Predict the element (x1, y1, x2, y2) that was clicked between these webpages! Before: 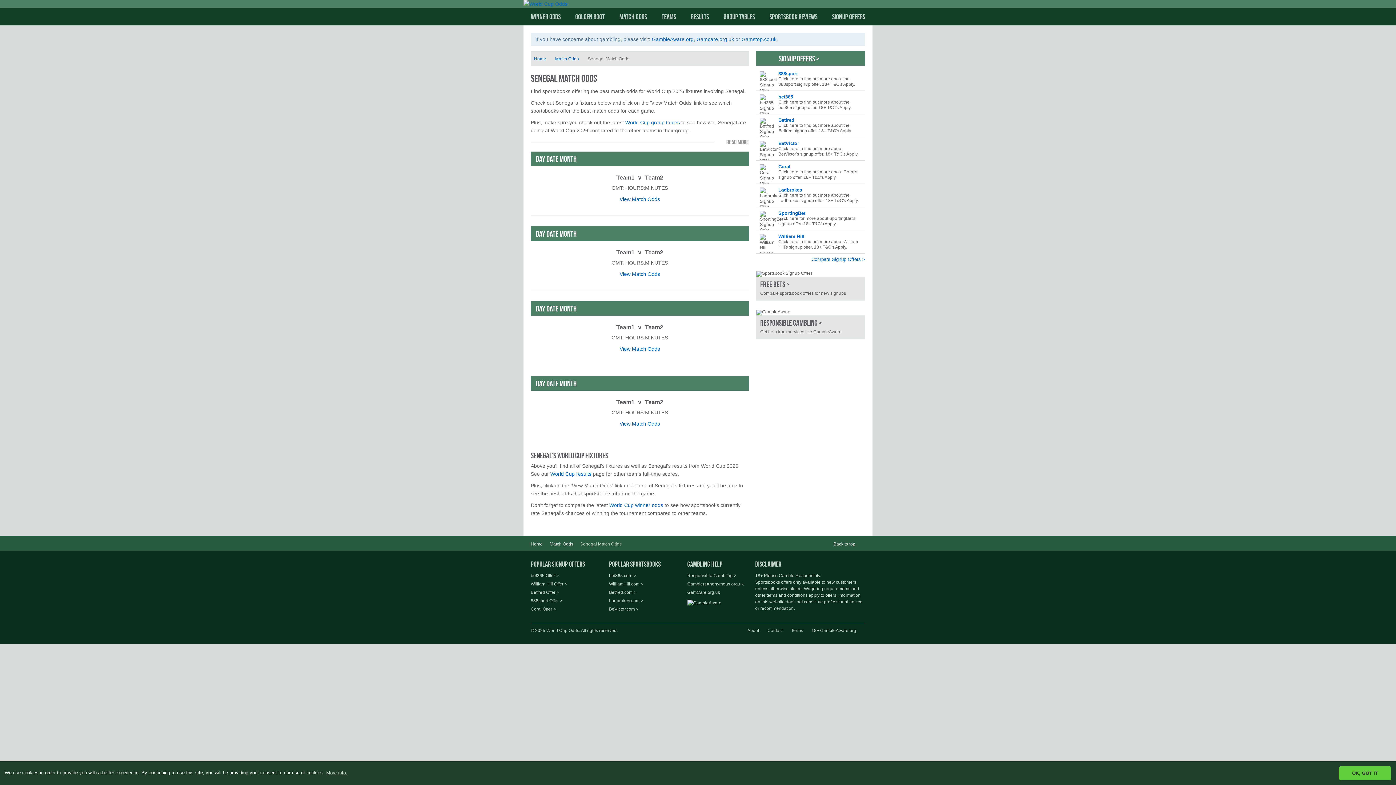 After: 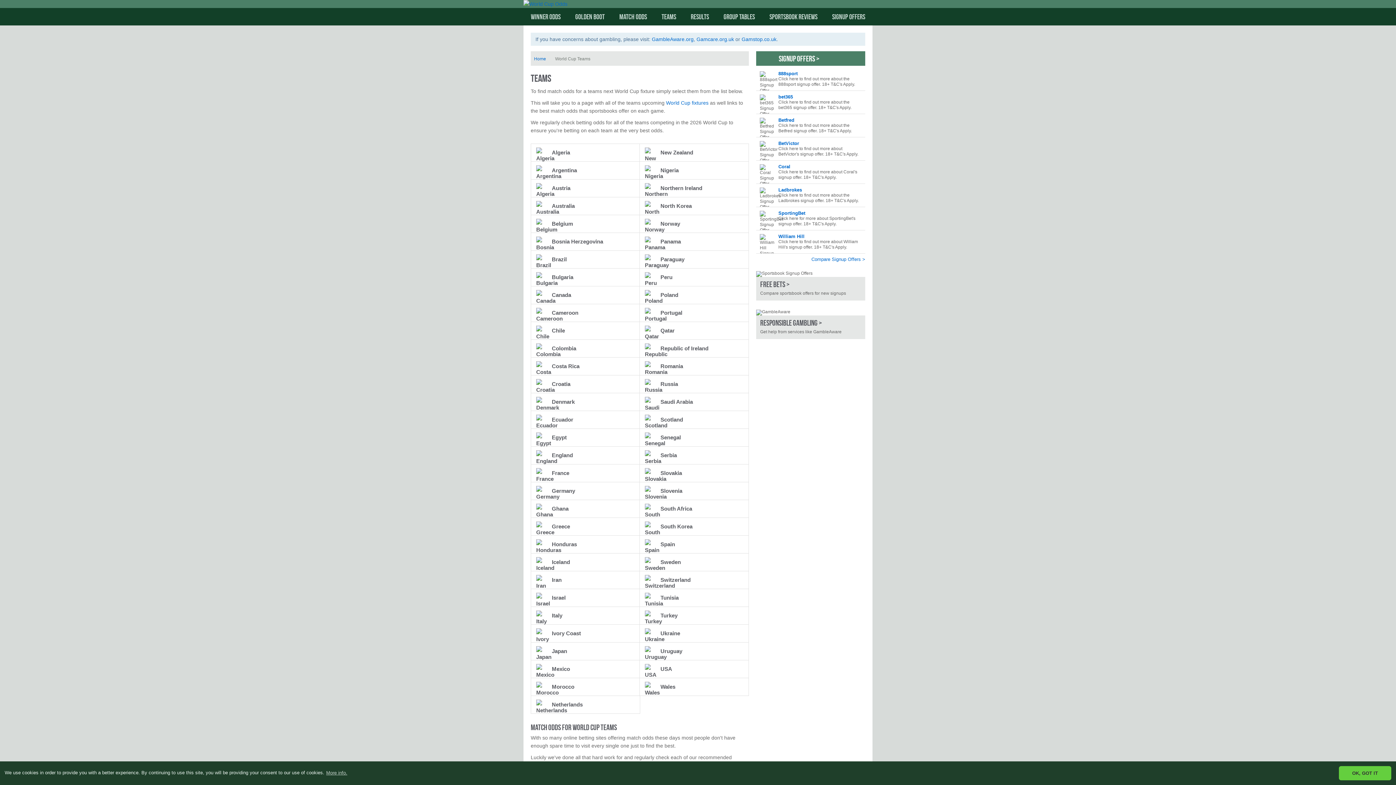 Action: label: TEAMS bbox: (661, 8, 676, 25)